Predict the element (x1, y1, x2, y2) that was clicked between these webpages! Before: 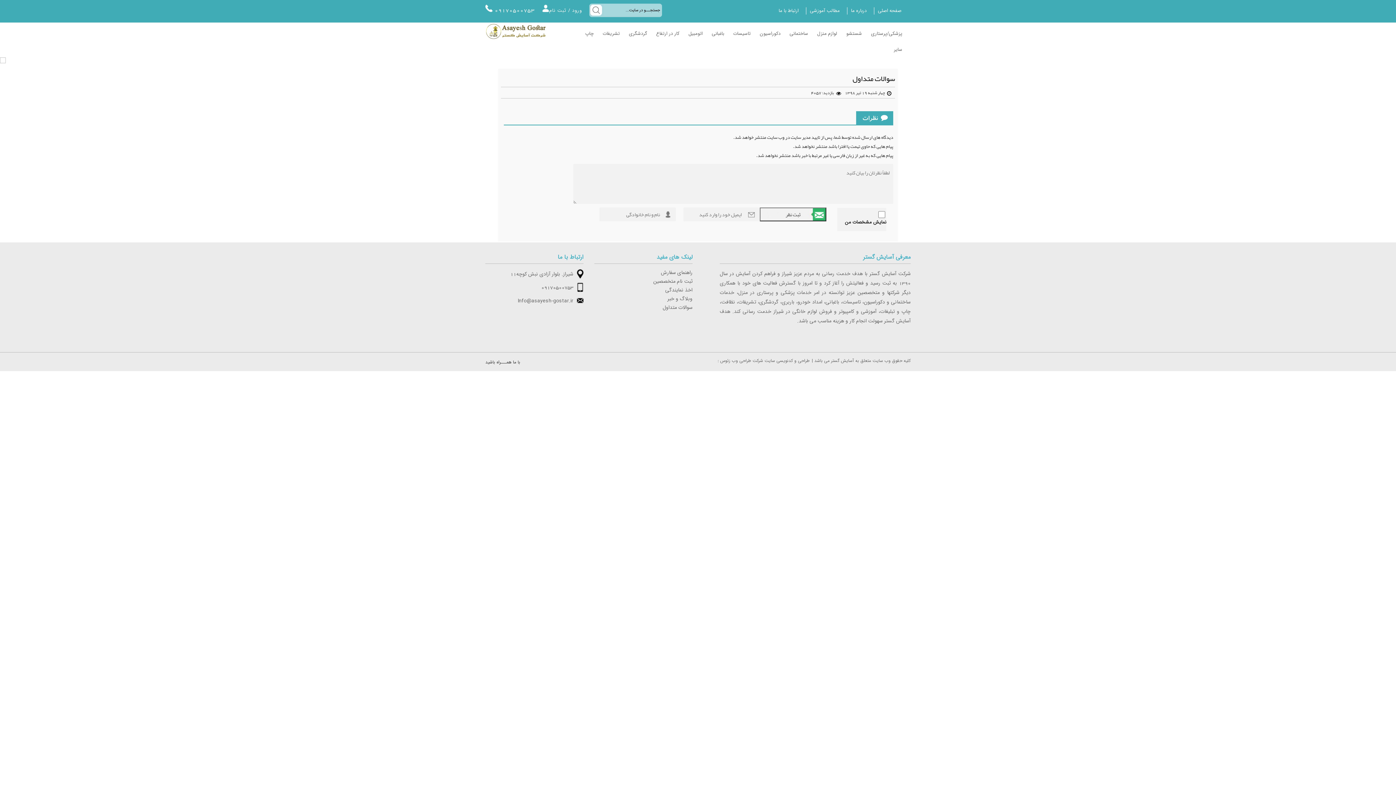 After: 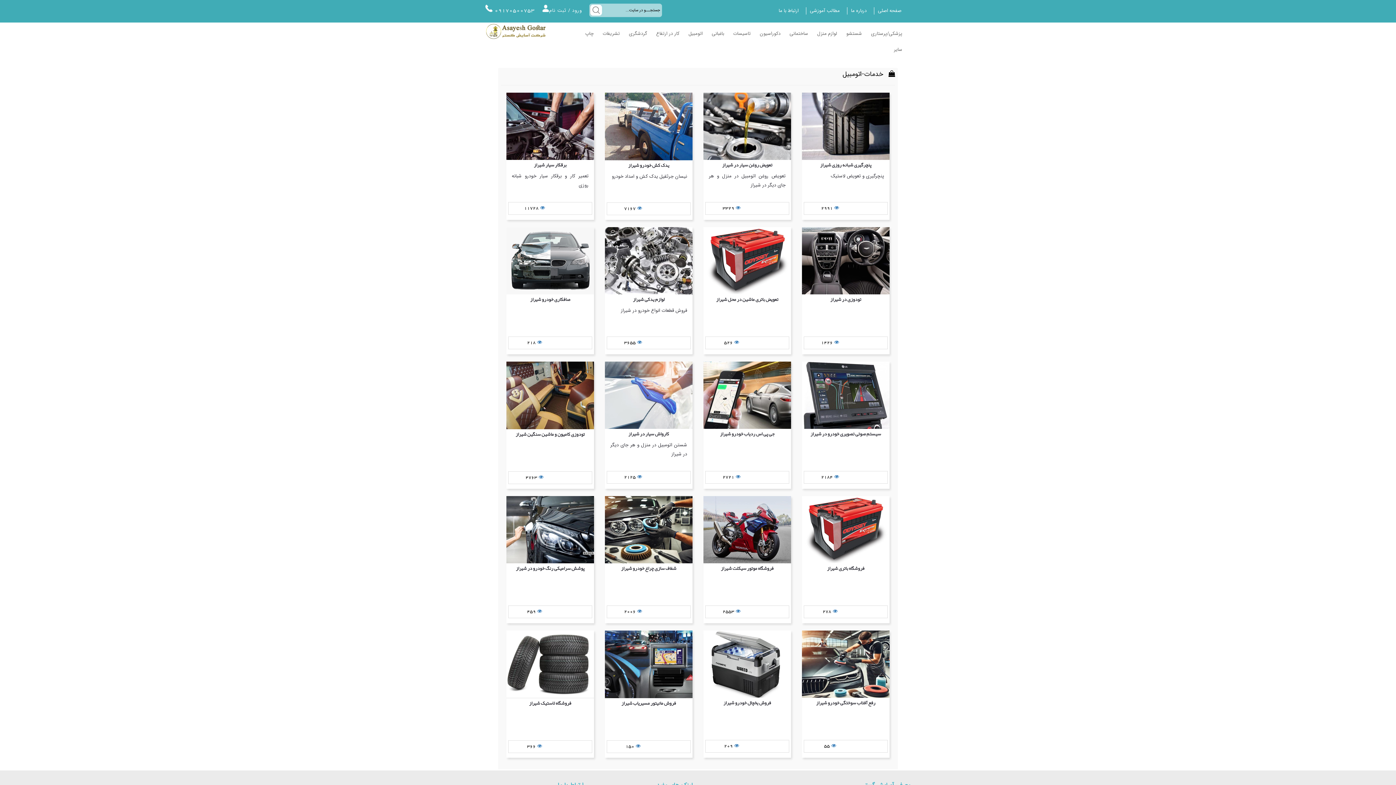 Action: bbox: (686, 25, 705, 40) label: اتومبیل